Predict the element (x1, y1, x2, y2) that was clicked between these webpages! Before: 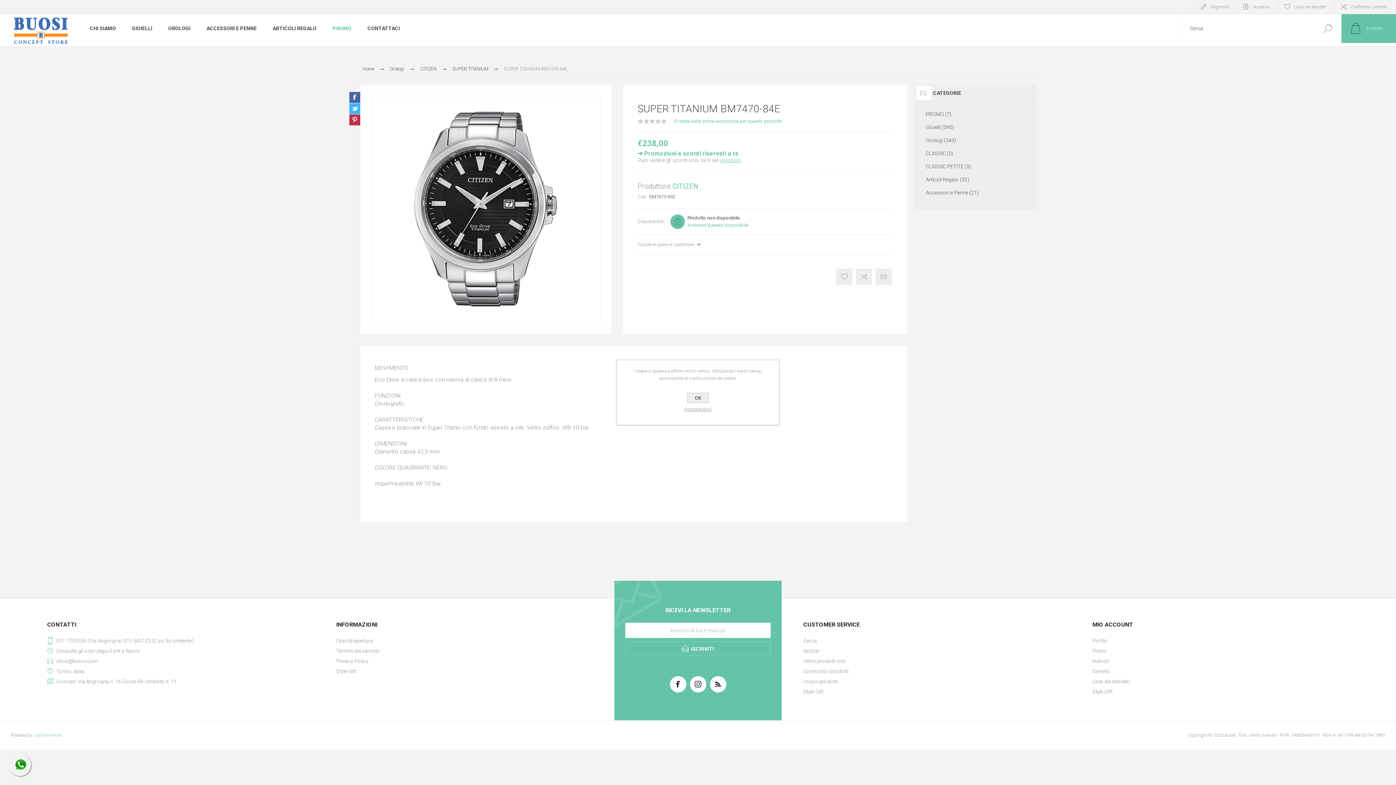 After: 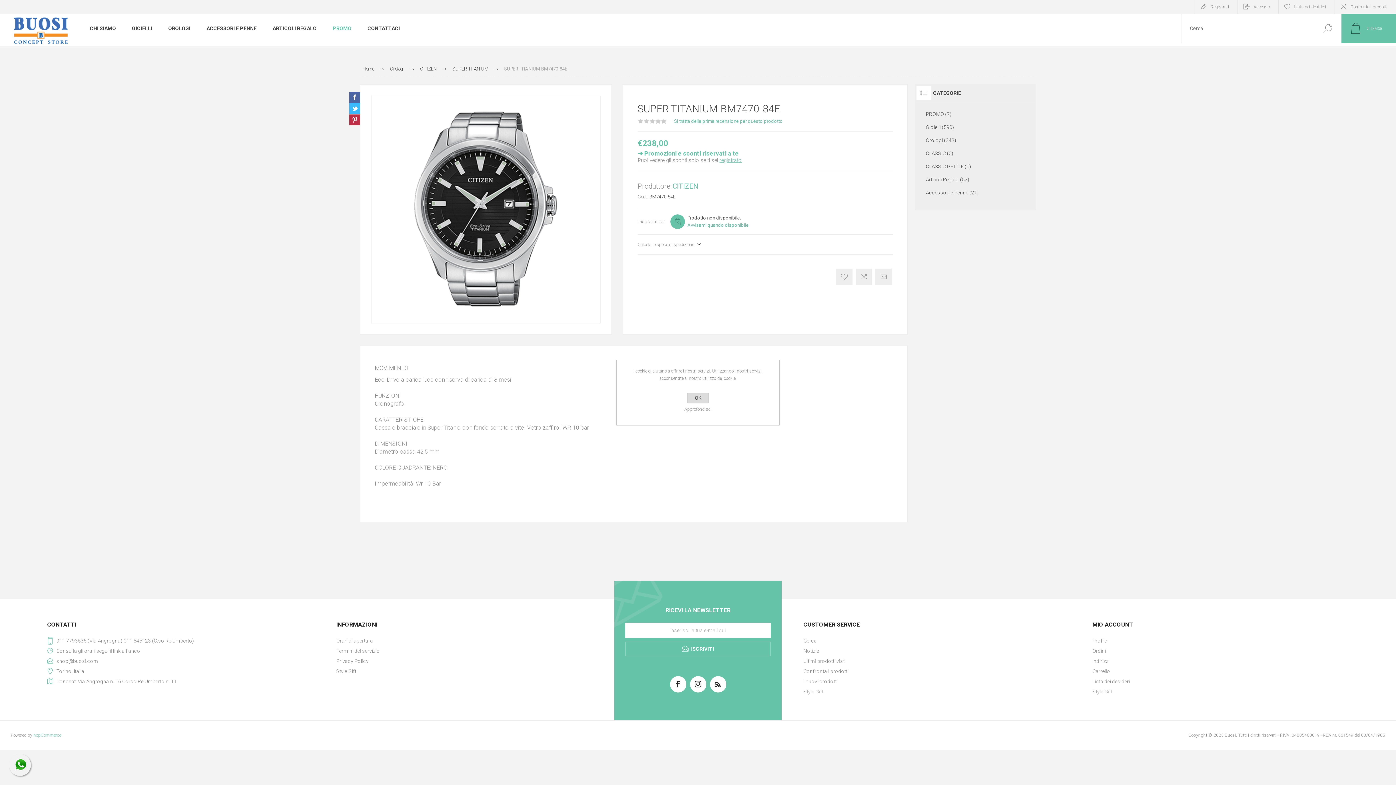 Action: label: OK bbox: (687, 393, 709, 403)